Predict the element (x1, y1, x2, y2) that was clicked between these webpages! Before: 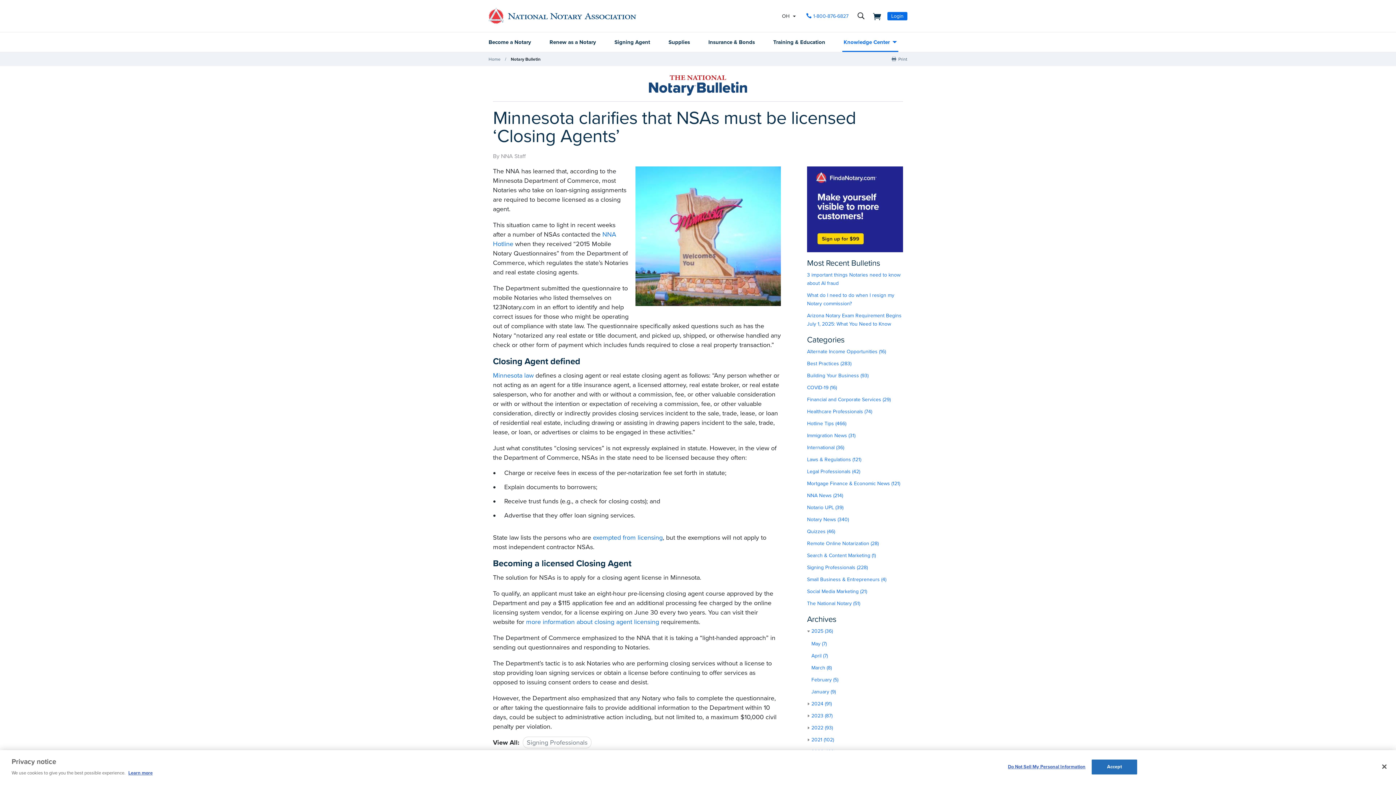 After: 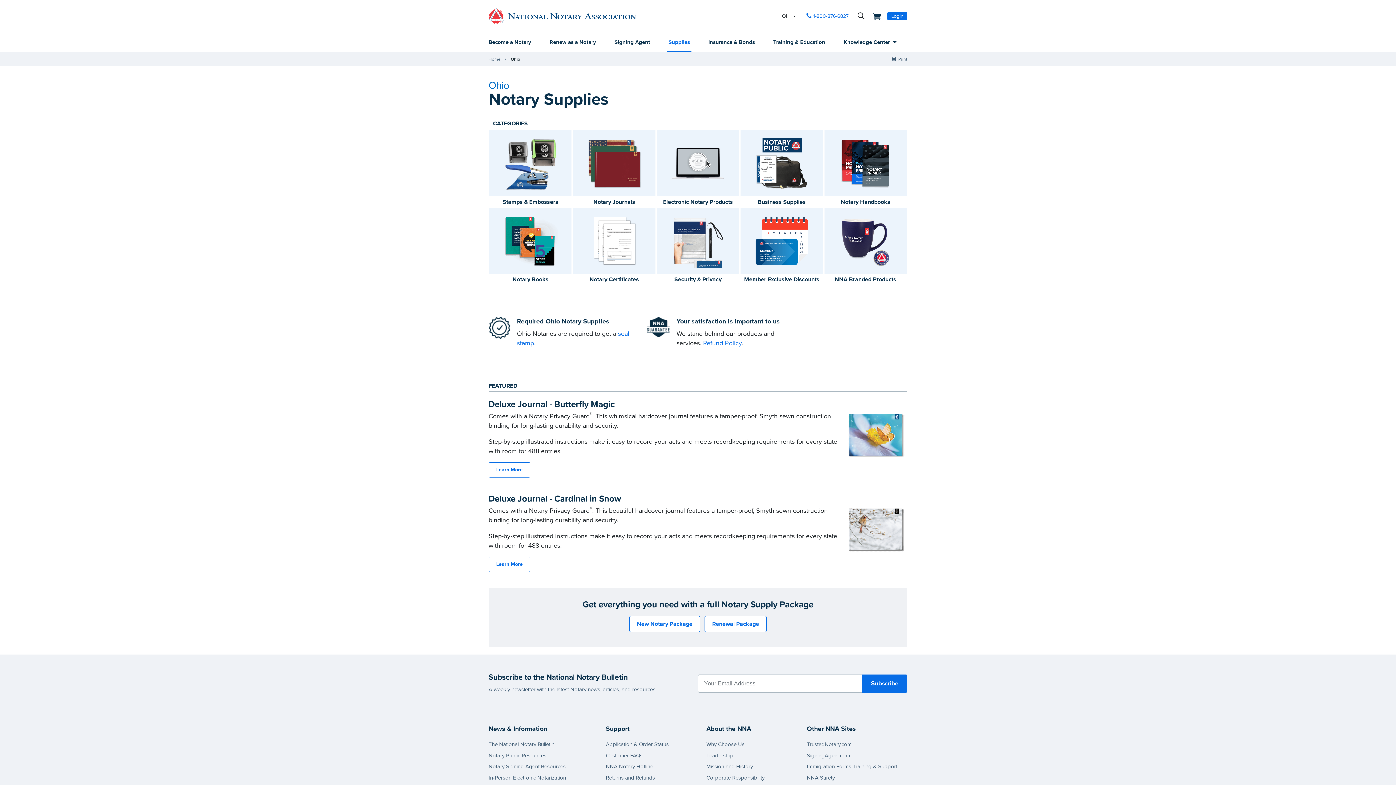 Action: label: Supplies bbox: (667, 33, 691, 50)